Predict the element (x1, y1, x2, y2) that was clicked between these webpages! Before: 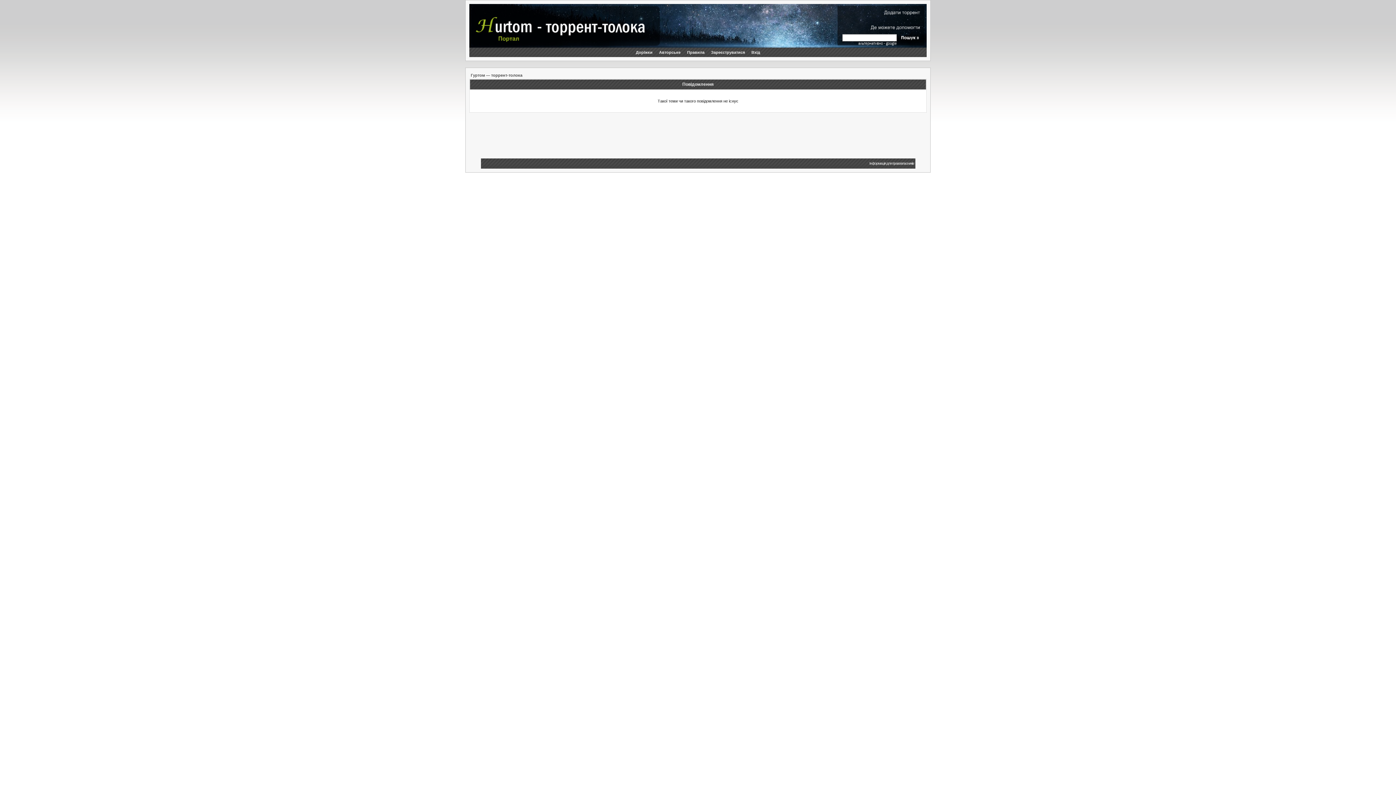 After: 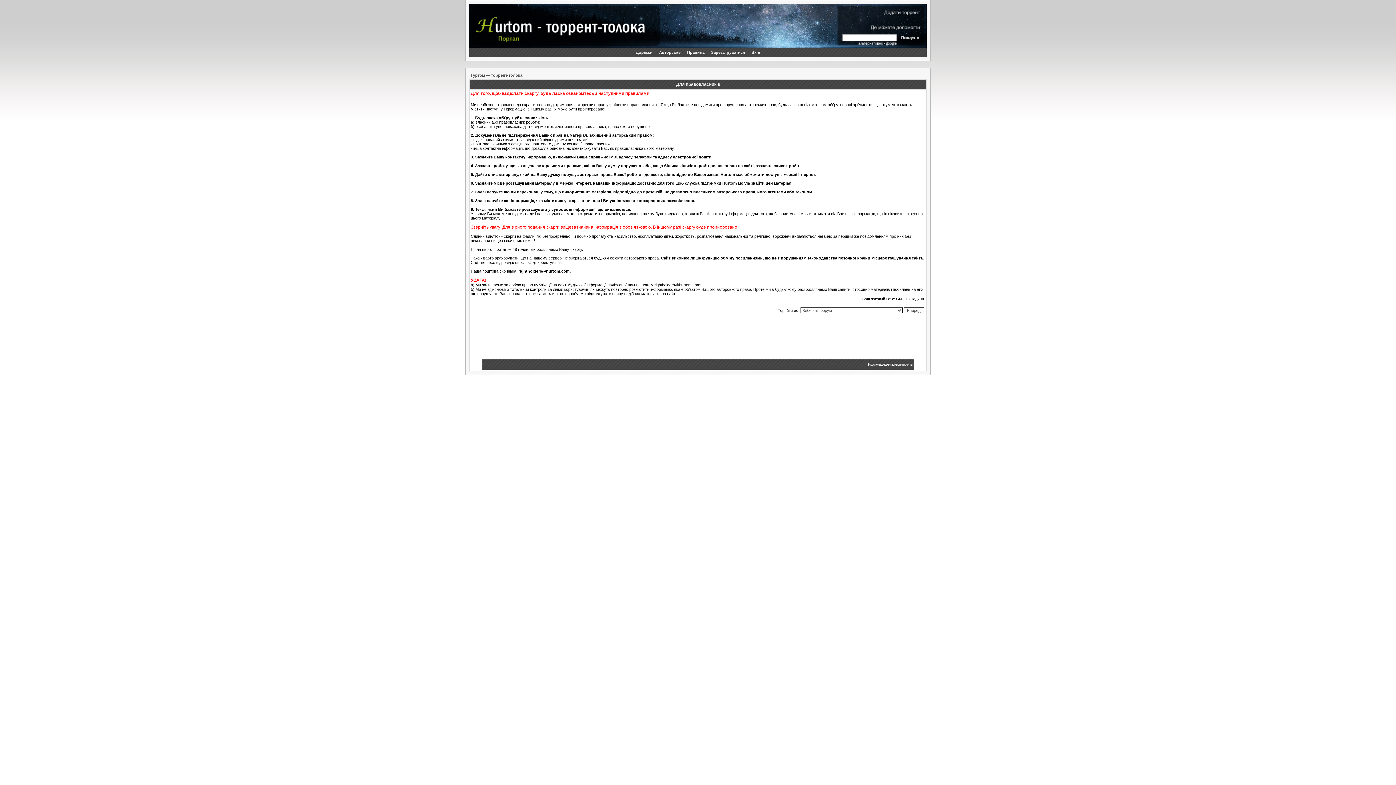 Action: bbox: (869, 161, 914, 165) label: Інформація для правовласників